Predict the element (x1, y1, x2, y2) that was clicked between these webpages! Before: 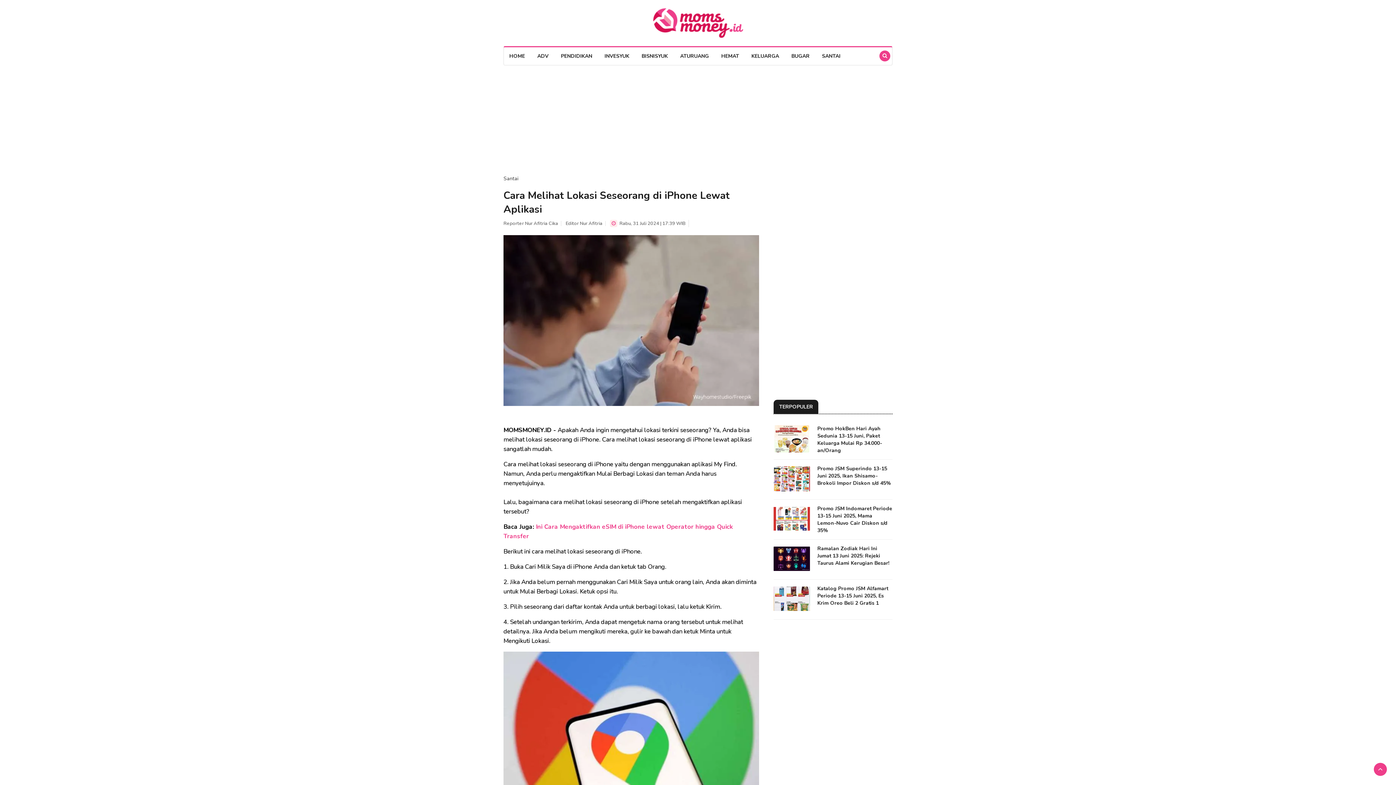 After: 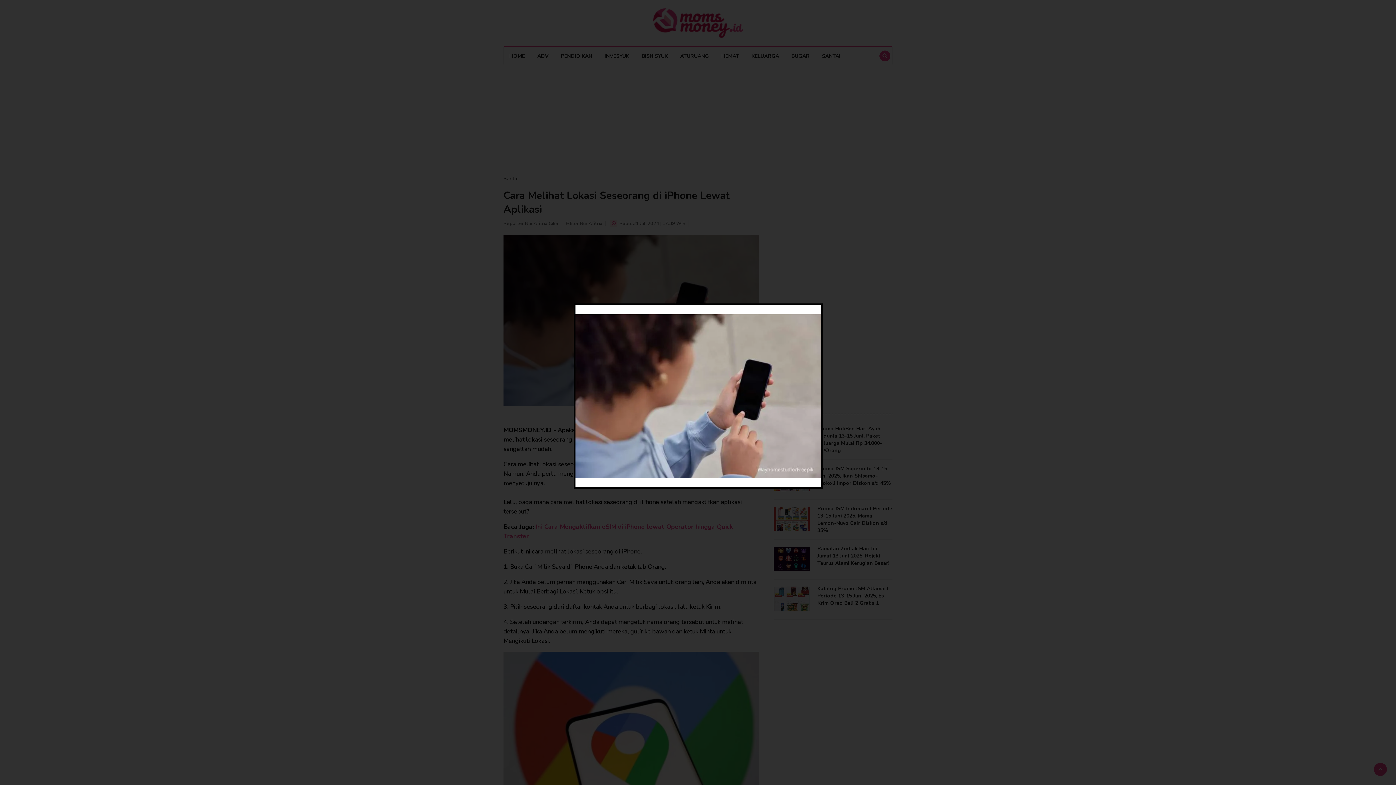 Action: bbox: (503, 316, 759, 323)